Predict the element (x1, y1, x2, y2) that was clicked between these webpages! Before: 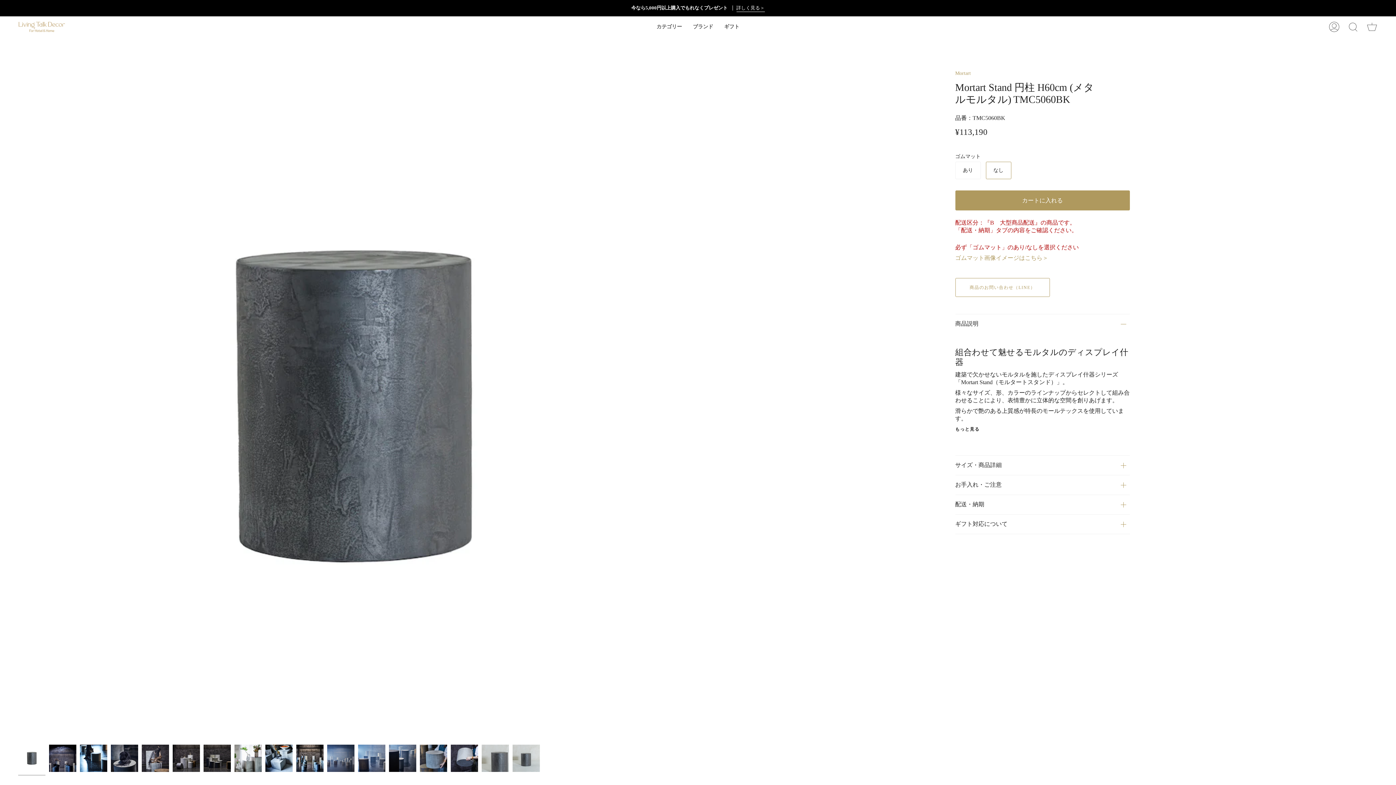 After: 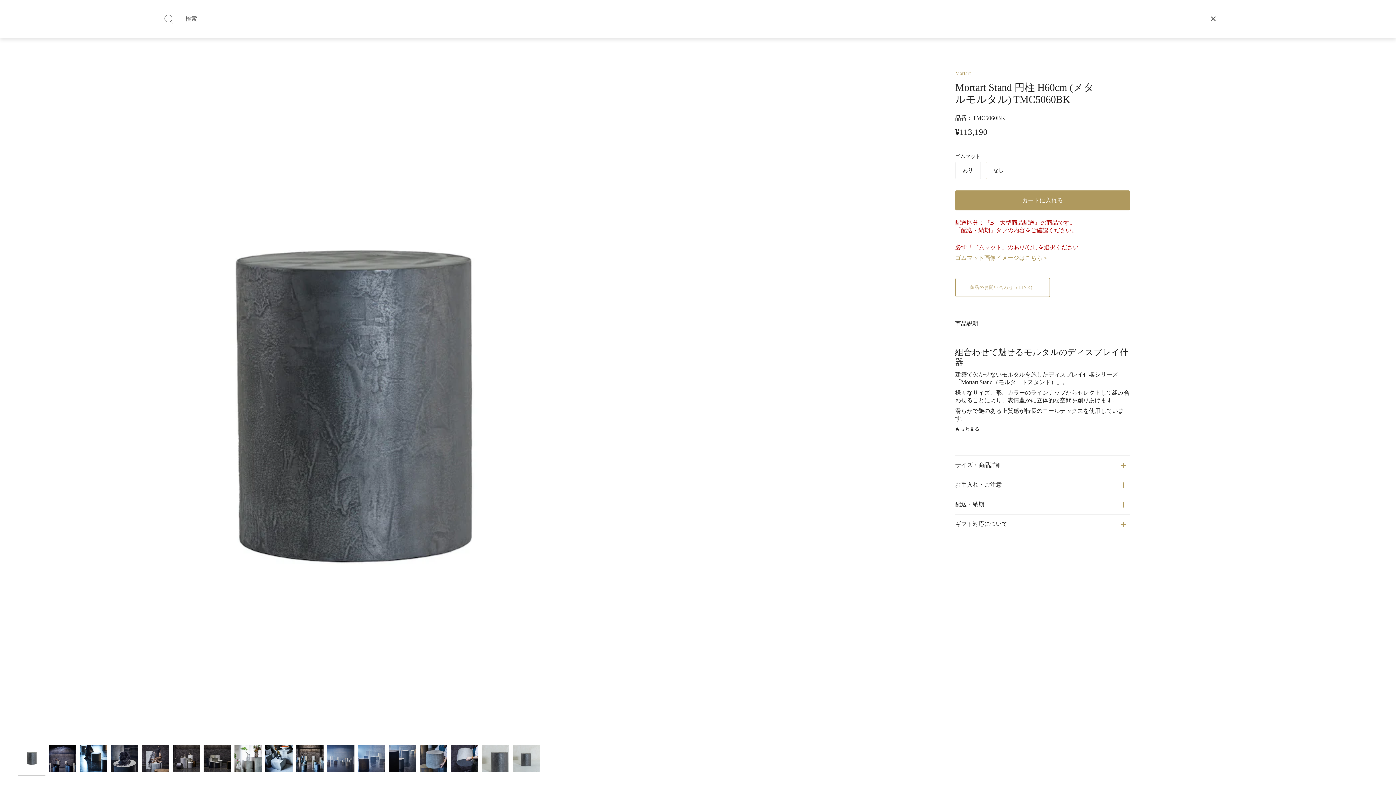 Action: label: 検索 bbox: (1344, 16, 1362, 37)